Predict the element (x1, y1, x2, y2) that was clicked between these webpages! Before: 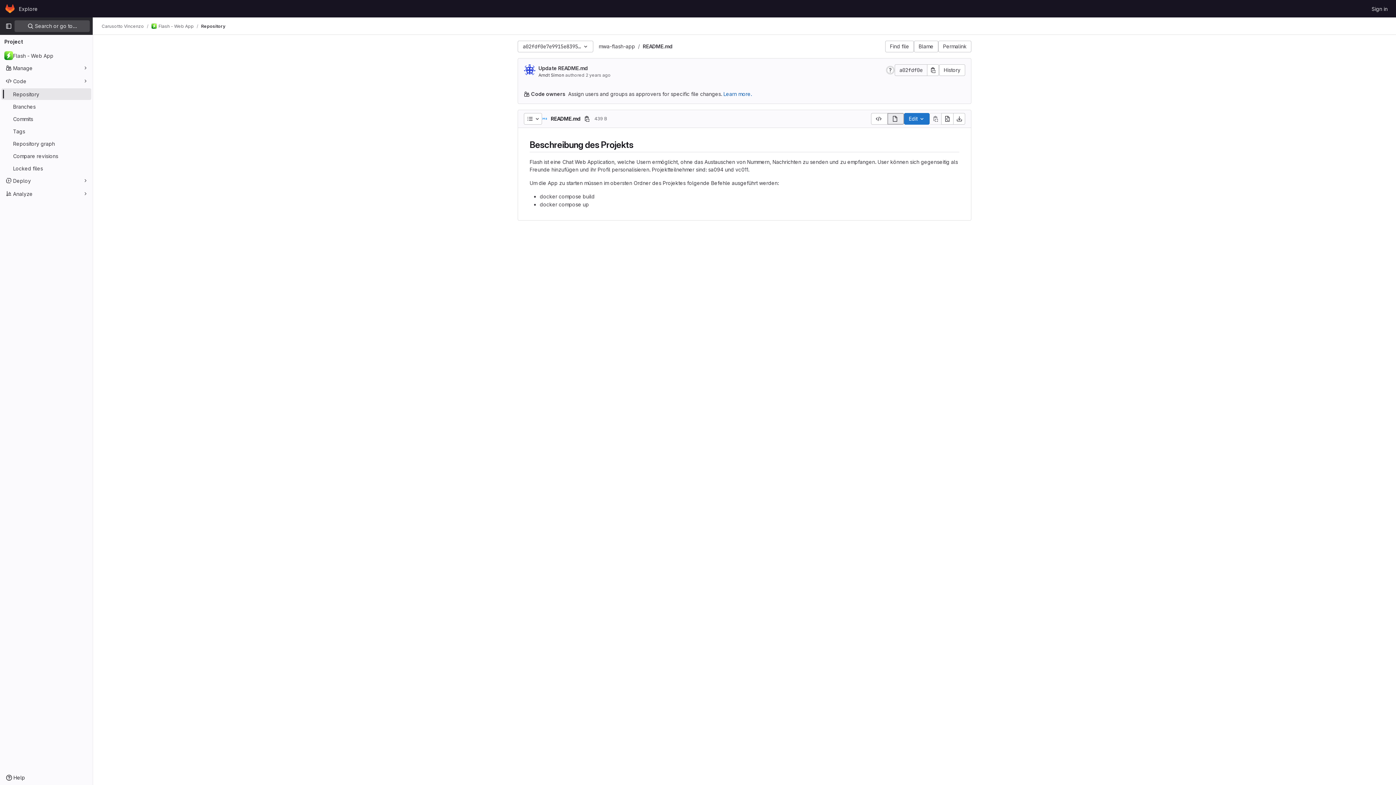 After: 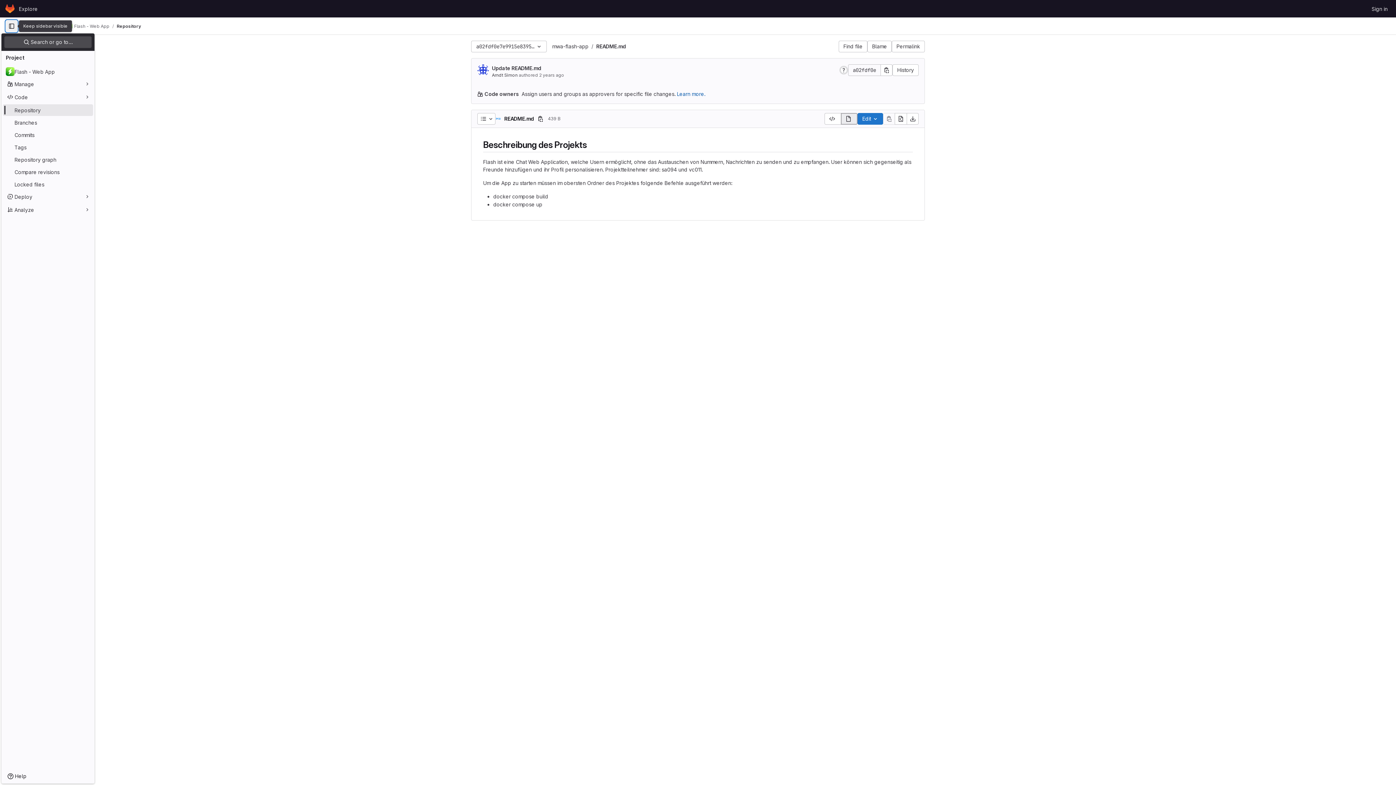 Action: label: Primary navigation sidebar bbox: (2, 20, 14, 32)